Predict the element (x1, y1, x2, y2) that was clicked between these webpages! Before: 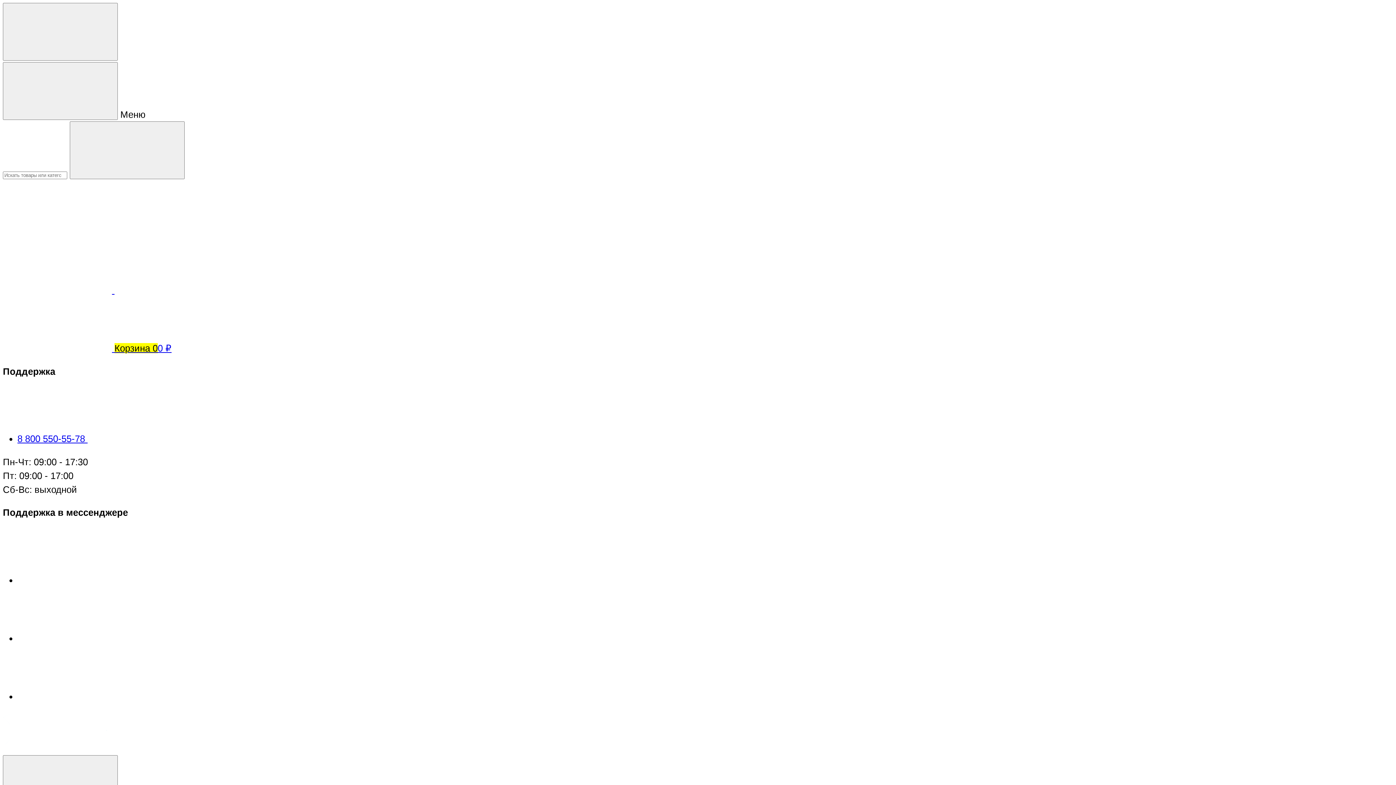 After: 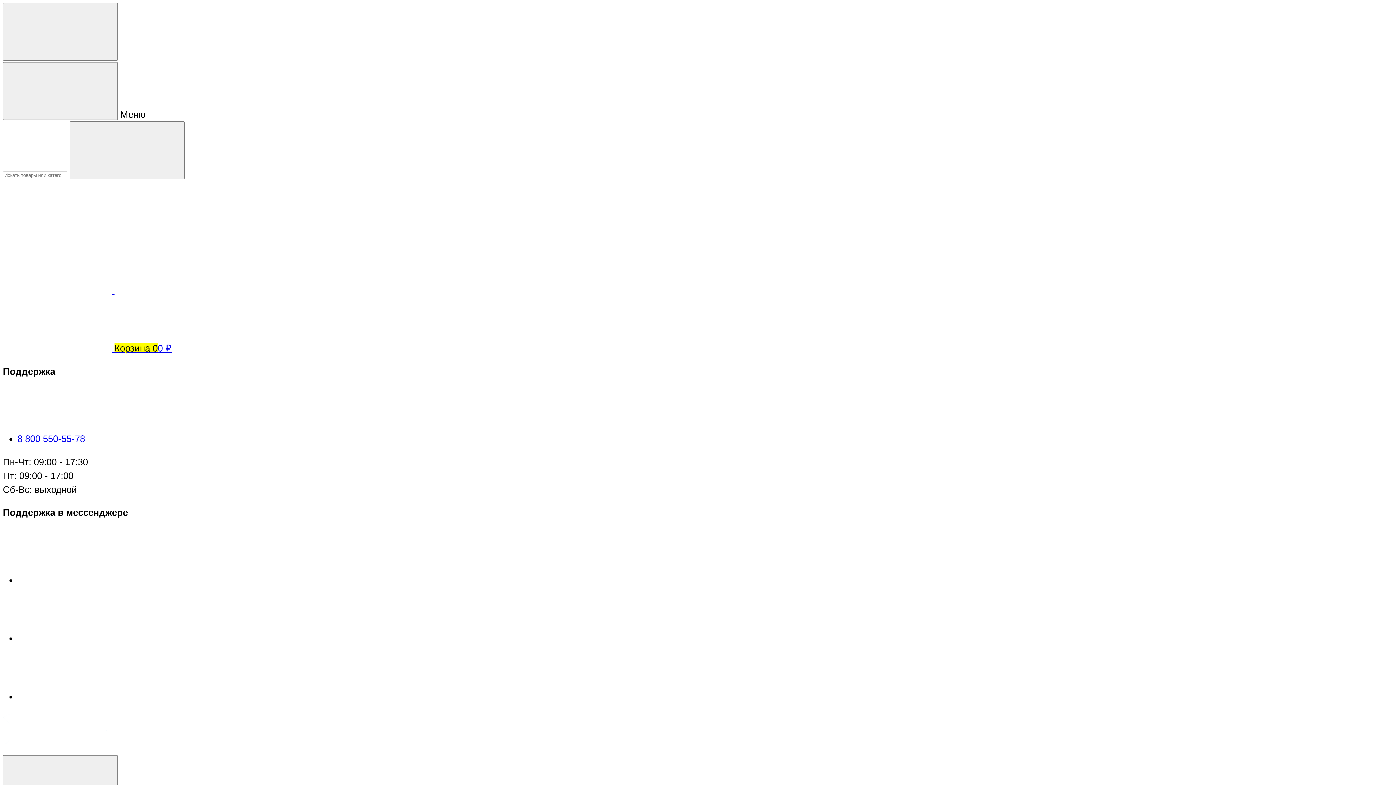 Action: bbox: (17, 433, 196, 444) label: 8 800 550-55-78 